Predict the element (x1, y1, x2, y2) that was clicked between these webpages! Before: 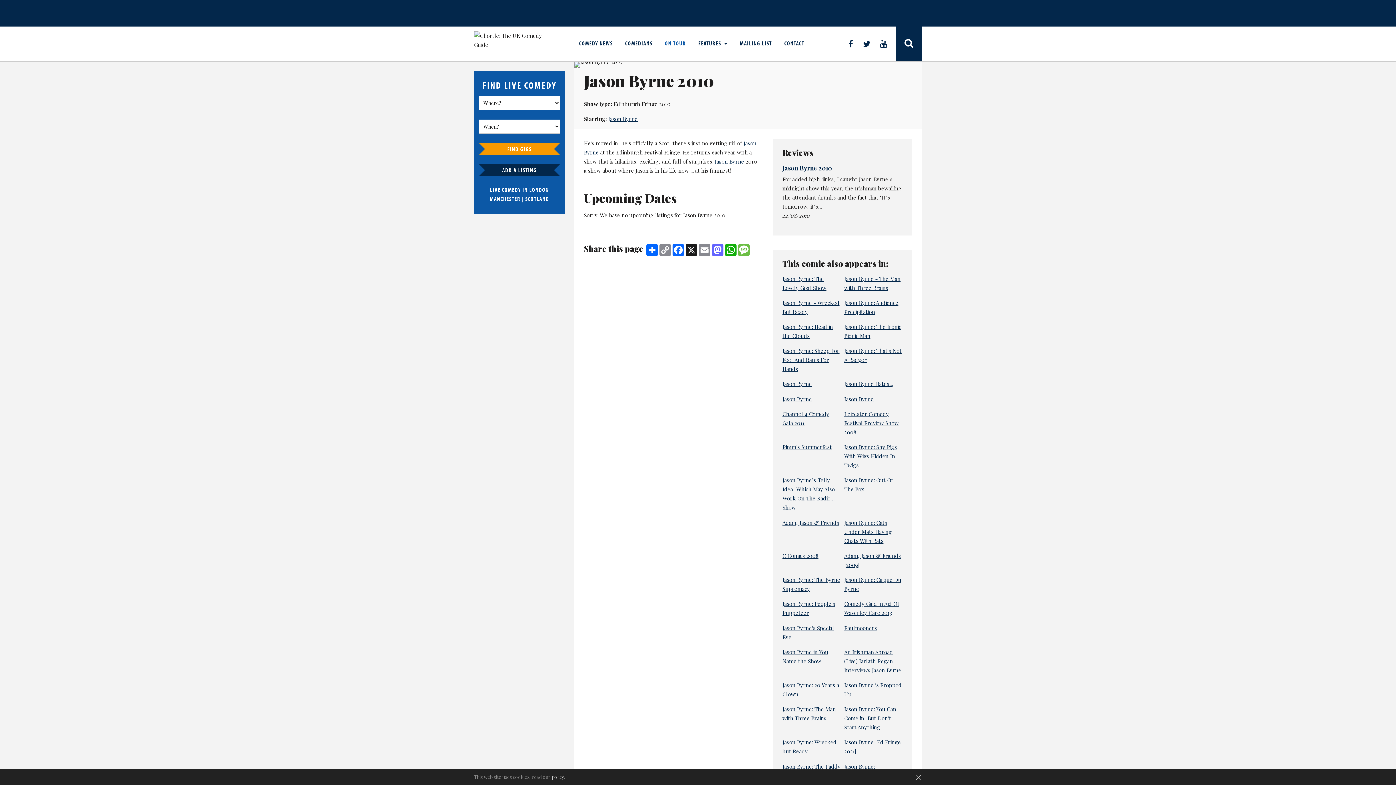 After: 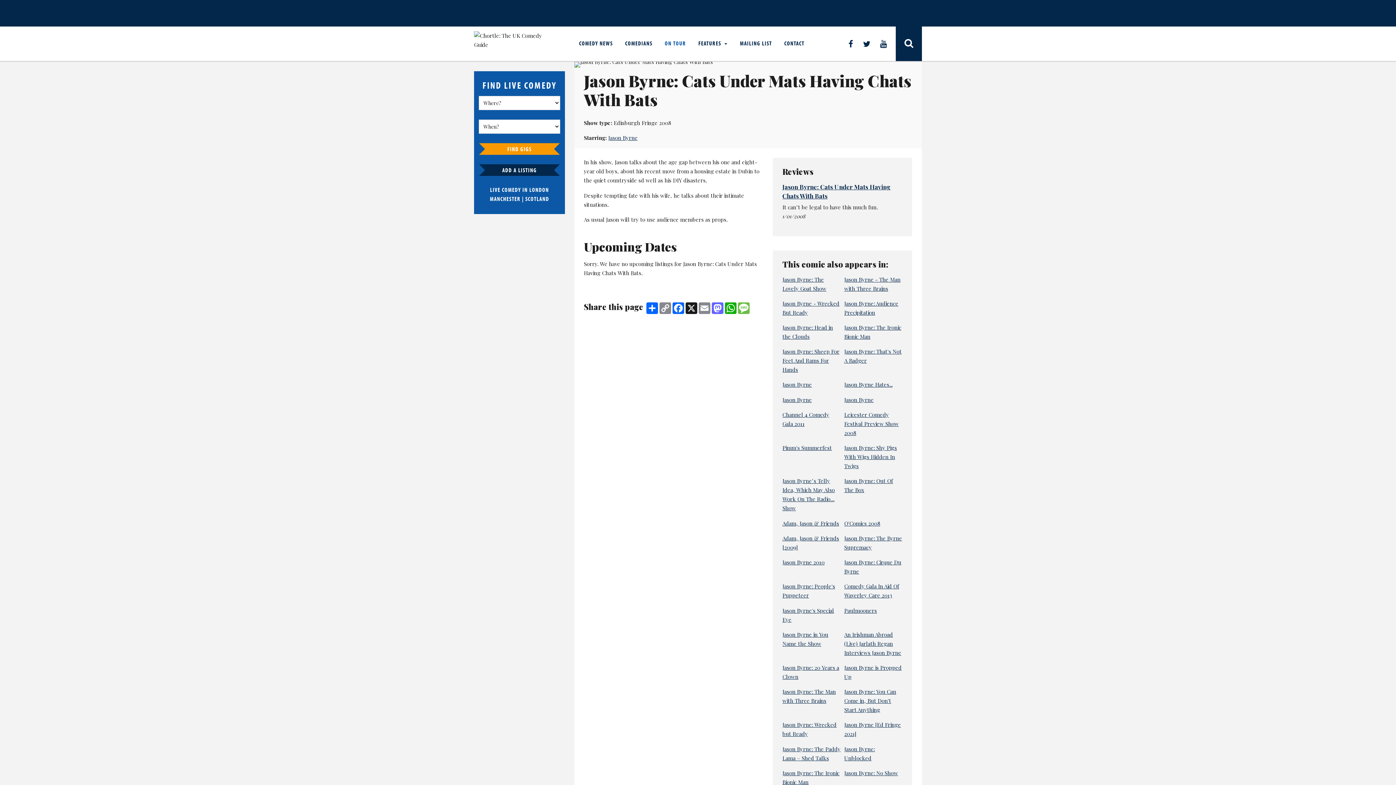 Action: bbox: (844, 519, 892, 544) label: Jason Byrne: Cats Under Mats Having Chats With Bats